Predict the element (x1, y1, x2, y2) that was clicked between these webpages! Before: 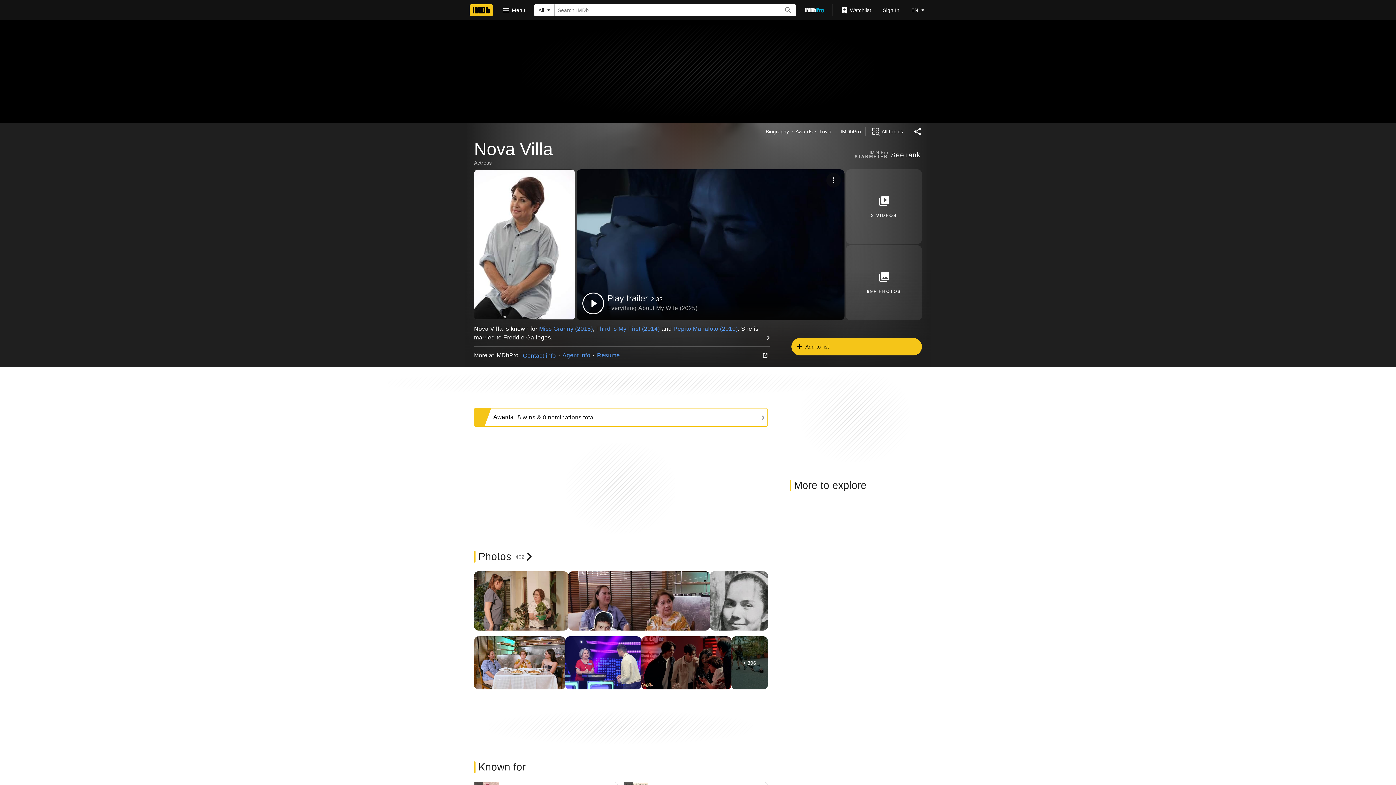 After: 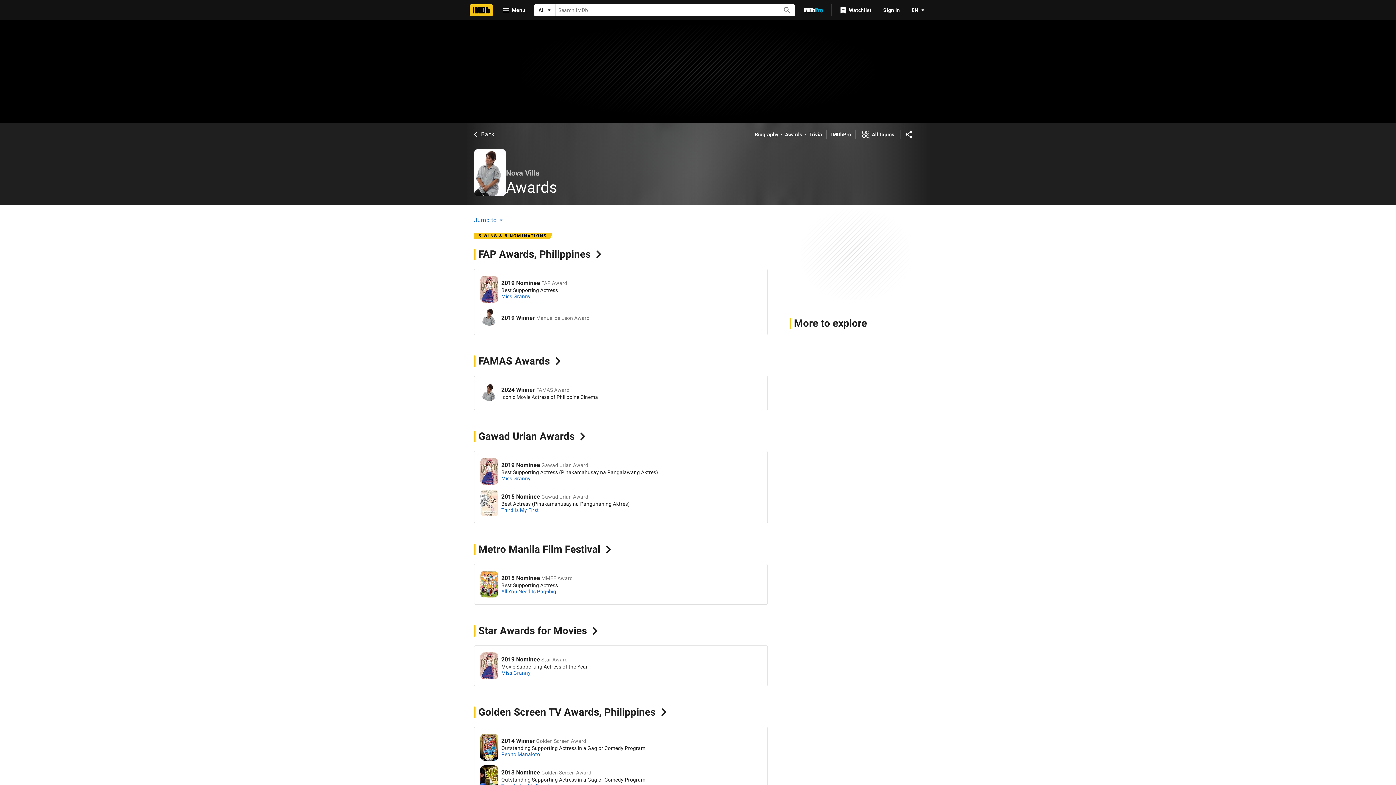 Action: label: Awards bbox: (795, 128, 812, 135)